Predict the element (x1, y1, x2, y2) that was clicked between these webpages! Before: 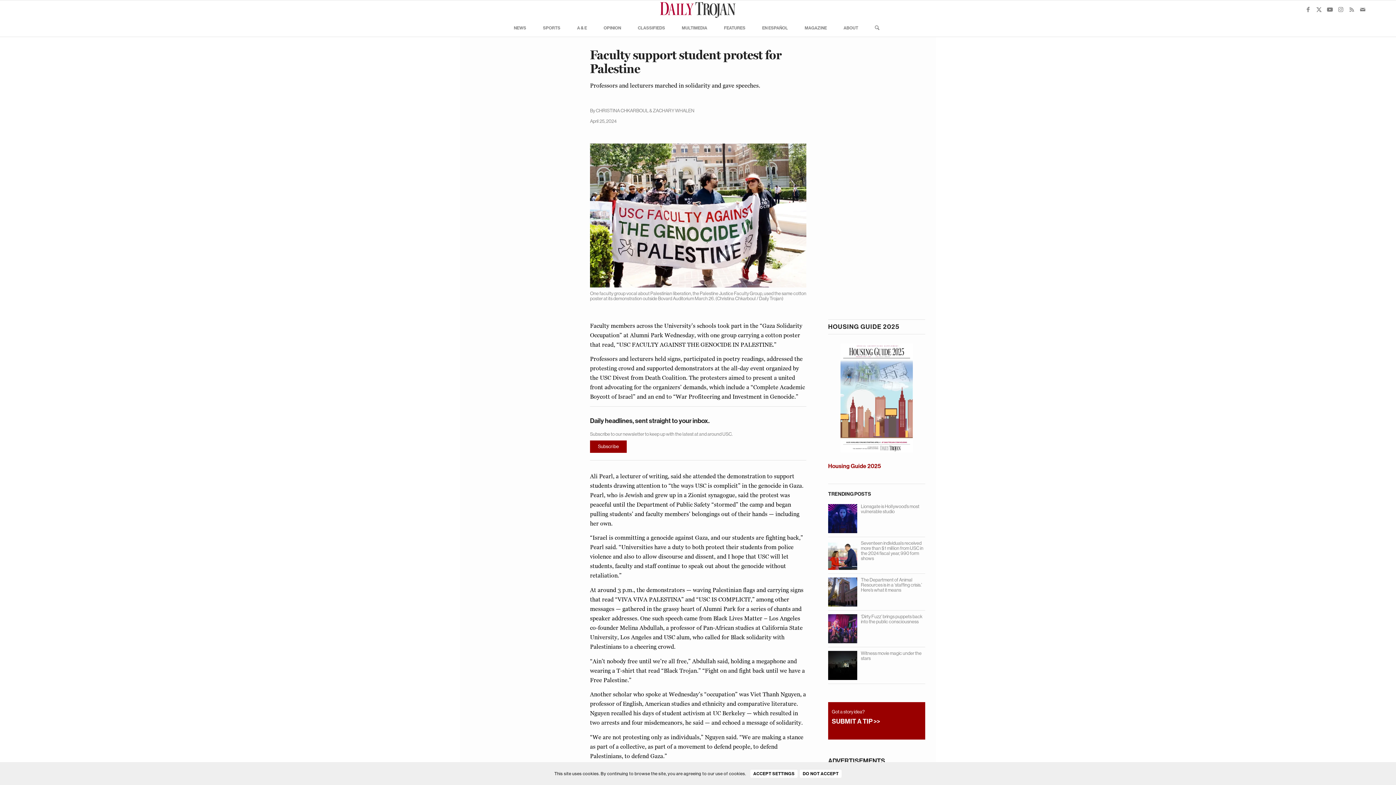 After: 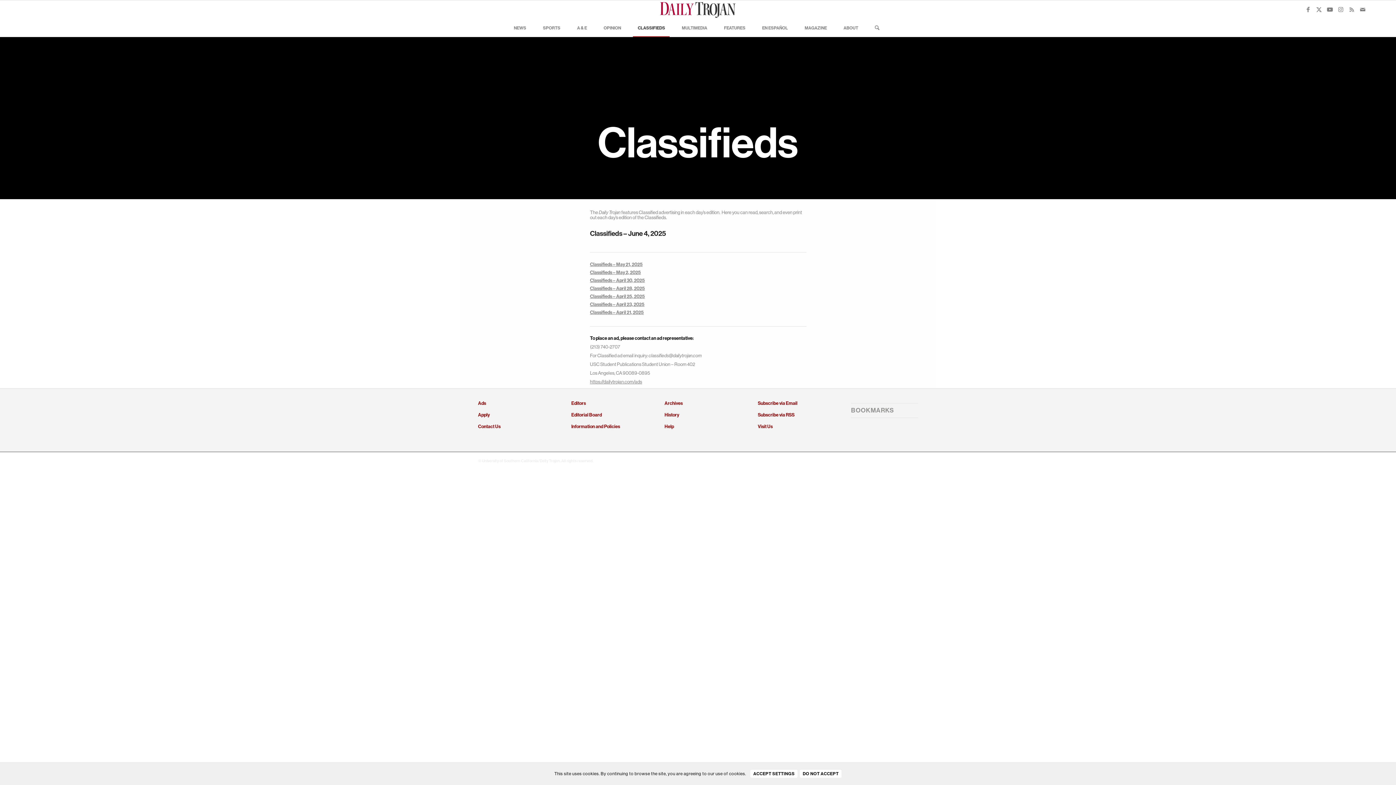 Action: label: CLASSIFIEDS bbox: (633, 18, 669, 36)